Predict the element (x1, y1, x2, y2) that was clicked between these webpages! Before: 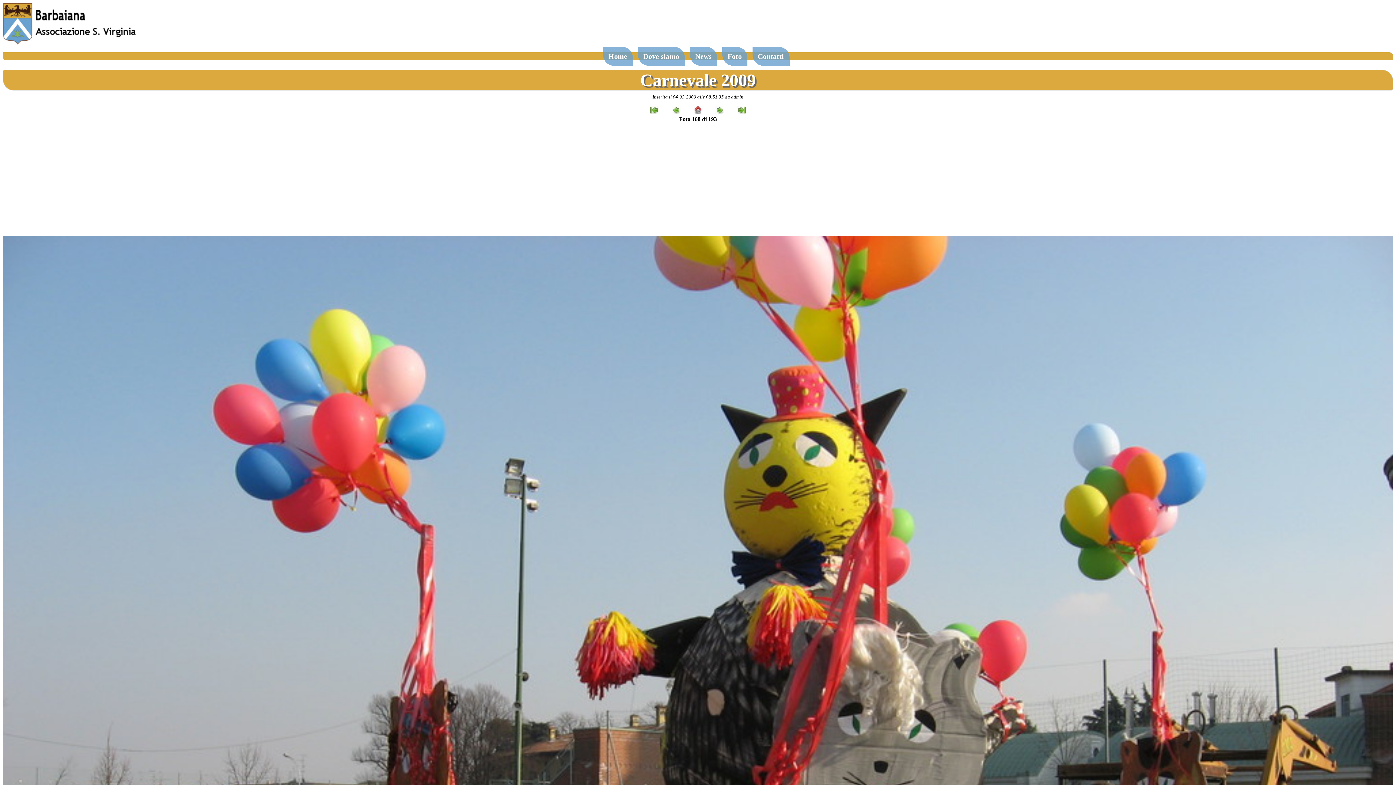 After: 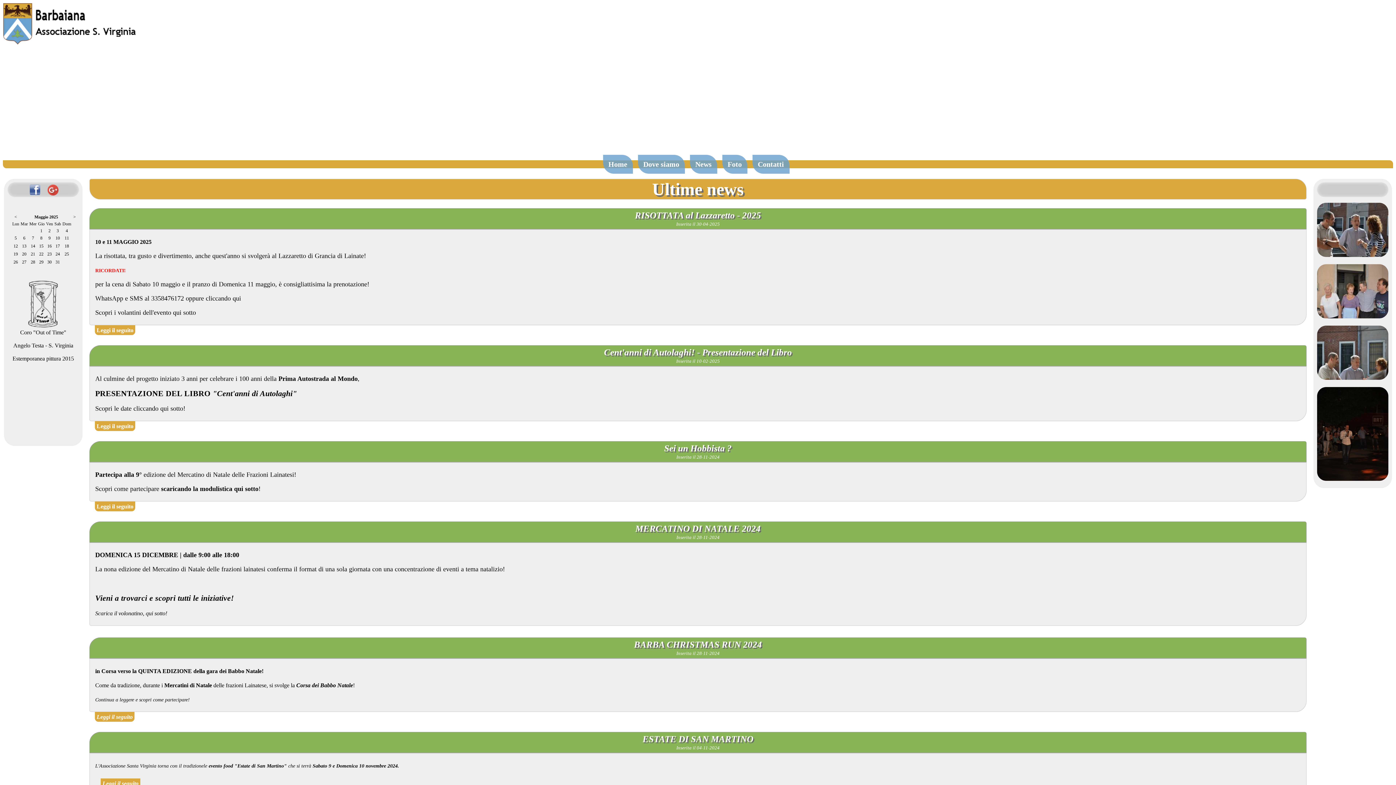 Action: bbox: (603, 46, 632, 65) label: Home